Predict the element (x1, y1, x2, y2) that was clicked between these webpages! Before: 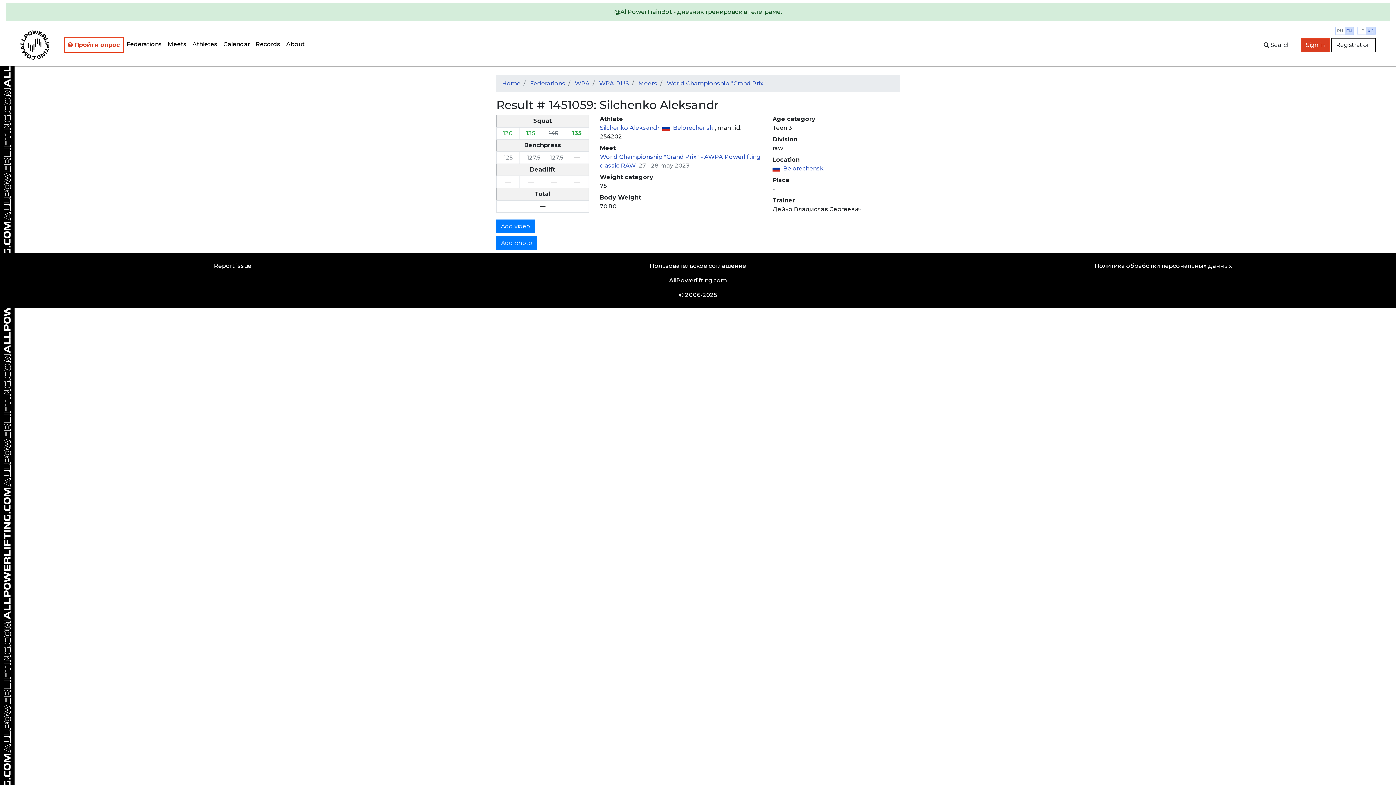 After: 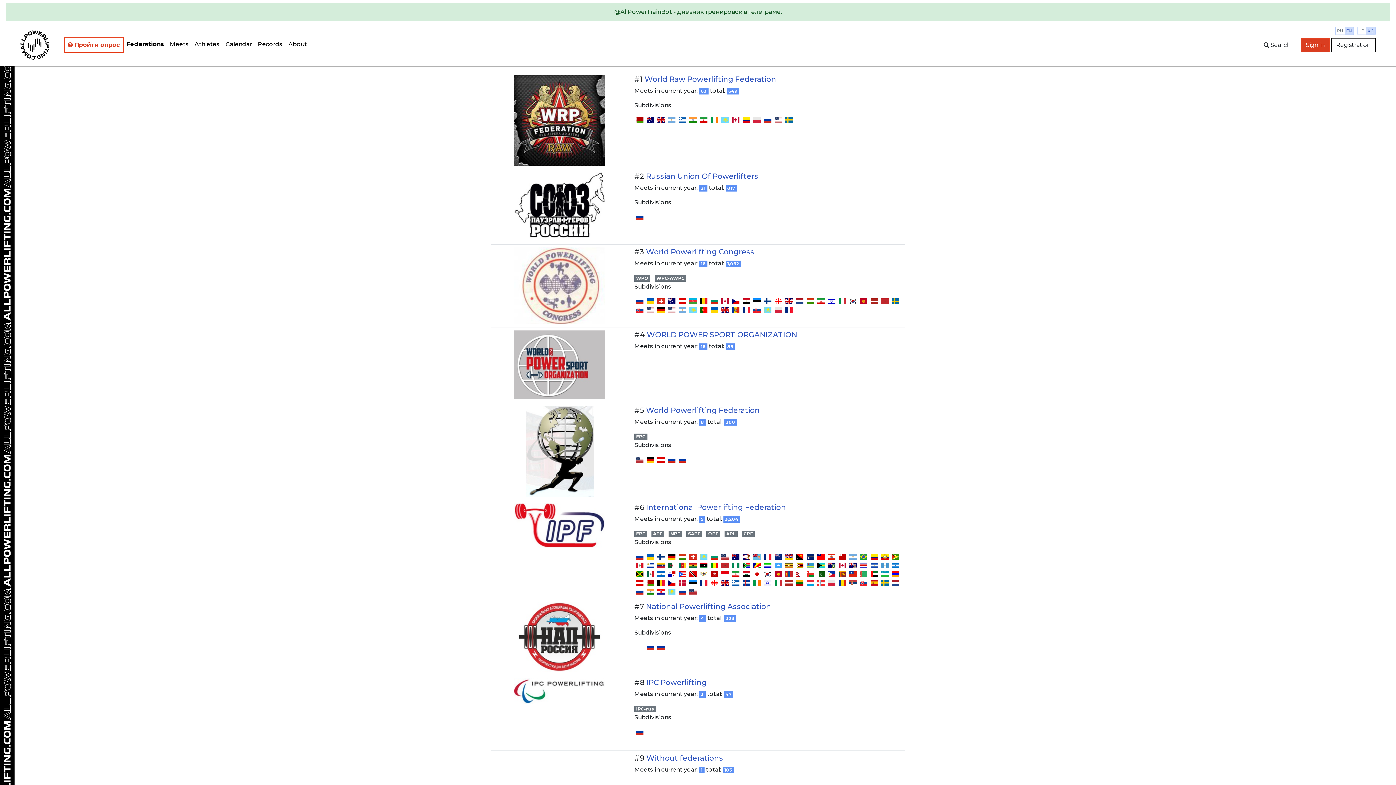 Action: label: Federations bbox: (126, 37, 161, 51)